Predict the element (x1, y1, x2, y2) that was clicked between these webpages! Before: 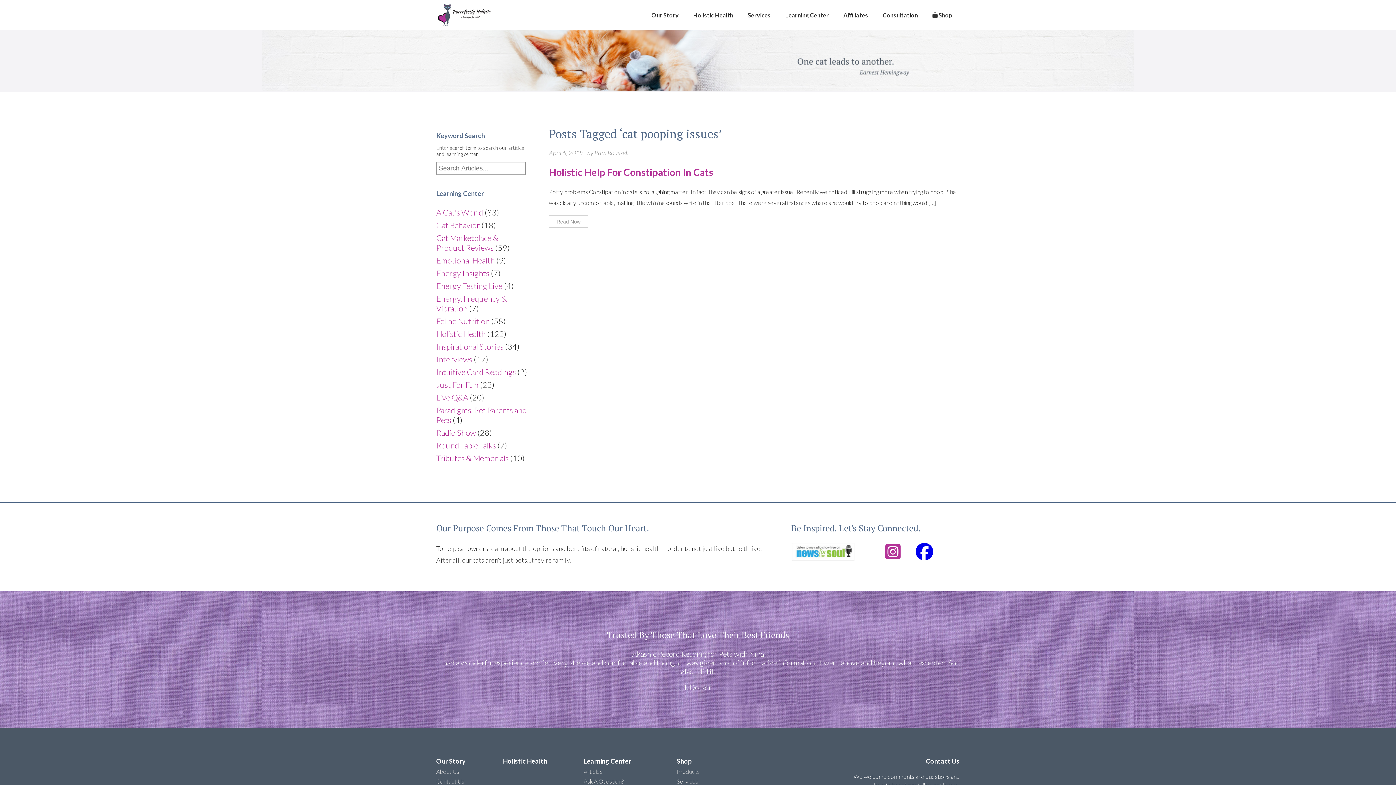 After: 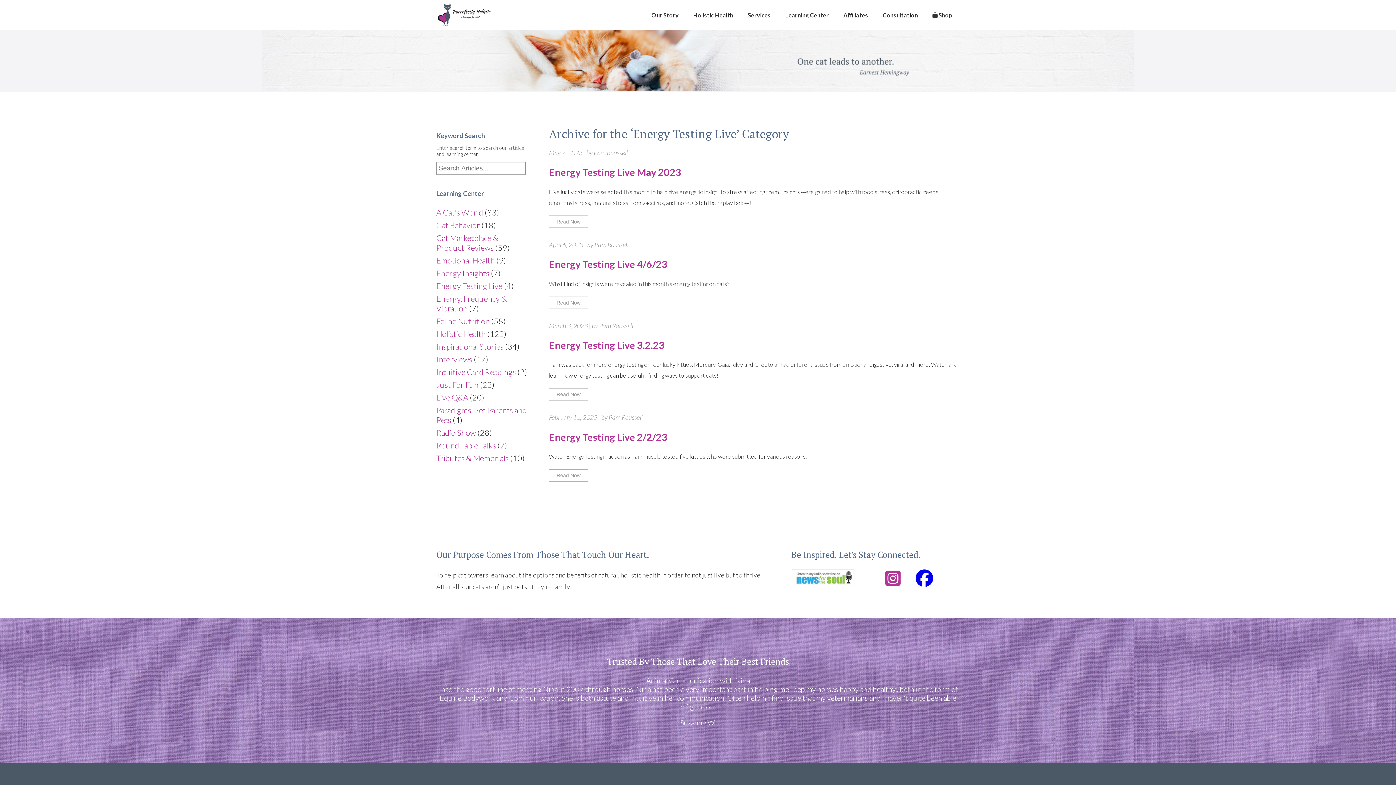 Action: bbox: (436, 281, 502, 290) label: Energy Testing Live